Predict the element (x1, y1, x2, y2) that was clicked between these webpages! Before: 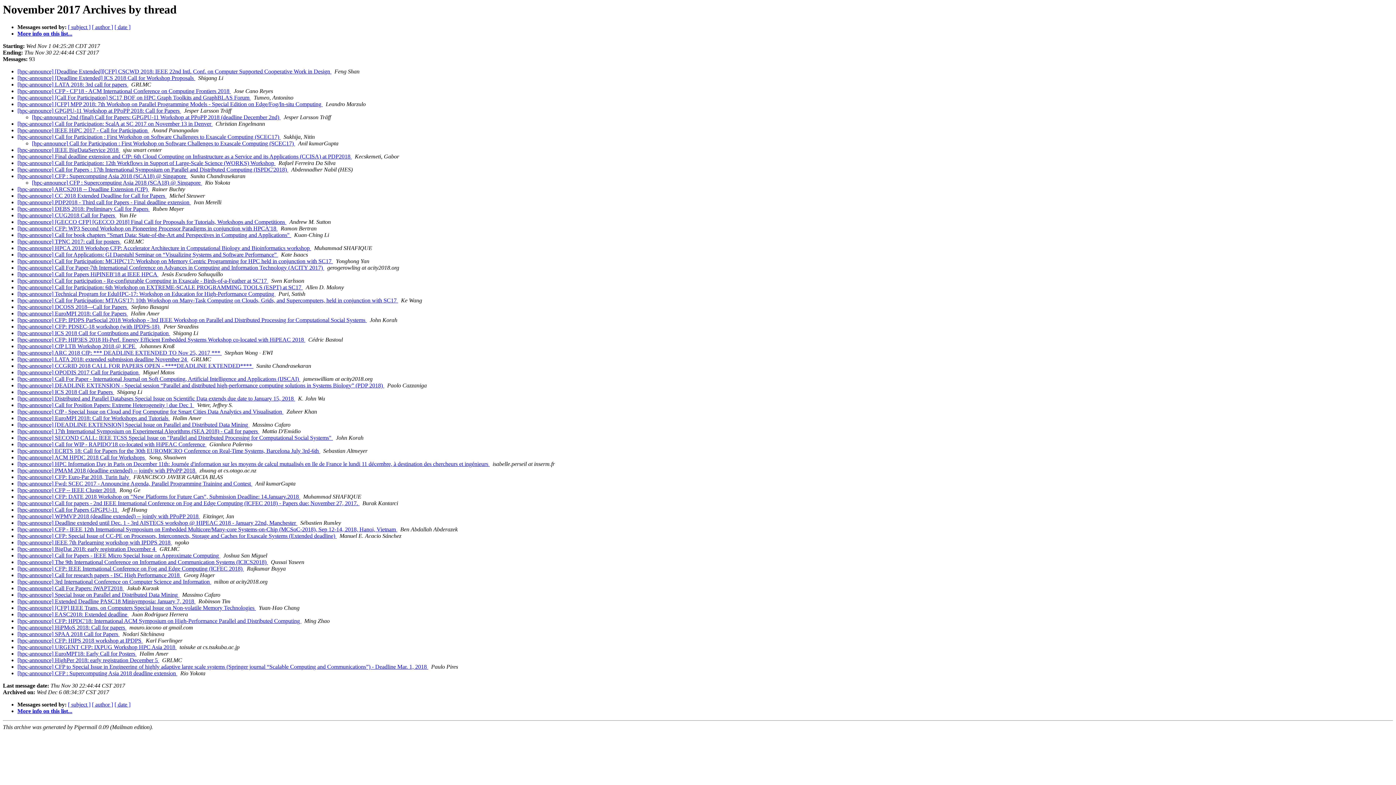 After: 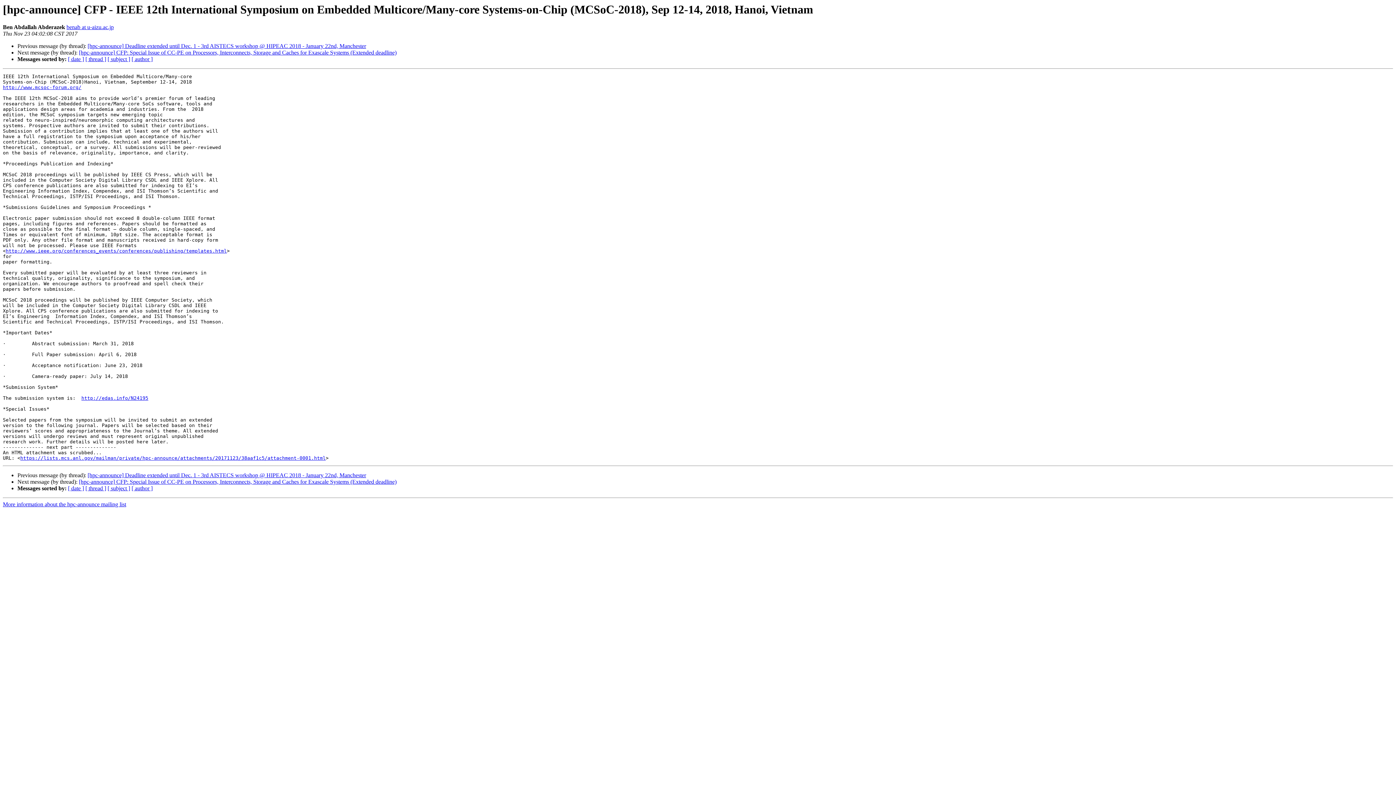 Action: bbox: (17, 526, 397, 532) label: [hpc-announce] CFP - IEEE 12th International Symposium on Embedded Multicore/Many-core Systems-on-Chip (MCSoC-2018), Sep 12-14, 2018, Hanoi, Vietnam 